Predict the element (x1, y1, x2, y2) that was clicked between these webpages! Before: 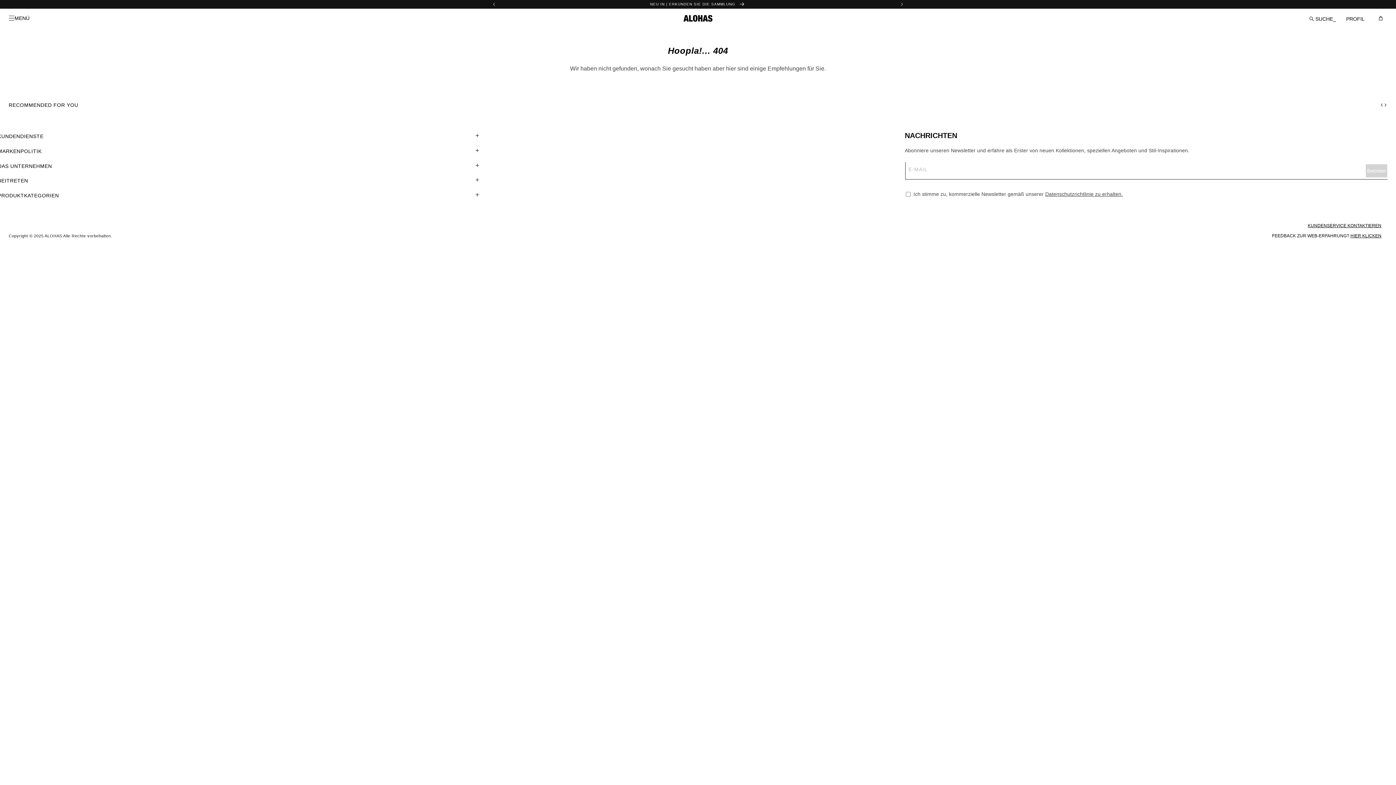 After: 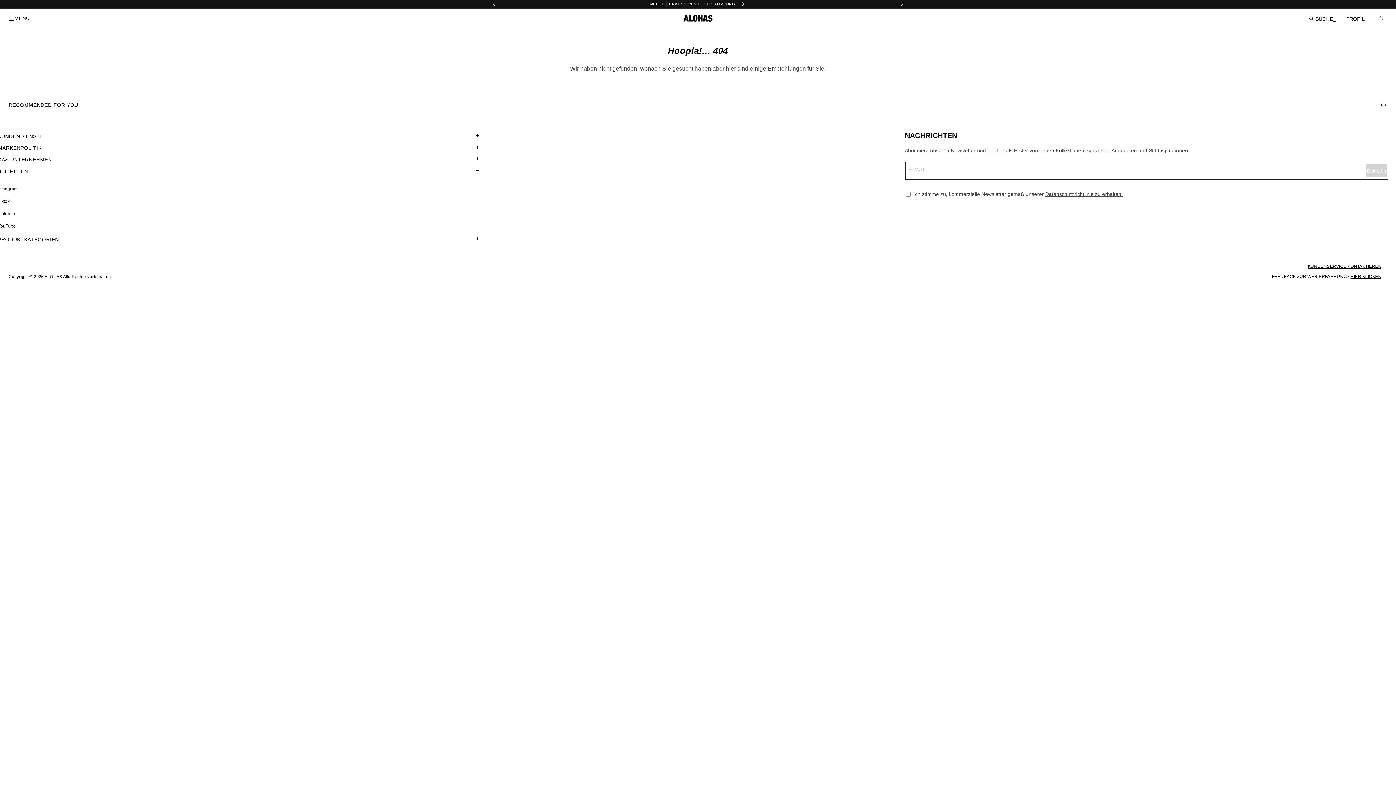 Action: label: BEITRETEN bbox: (-2, 175, 480, 186)